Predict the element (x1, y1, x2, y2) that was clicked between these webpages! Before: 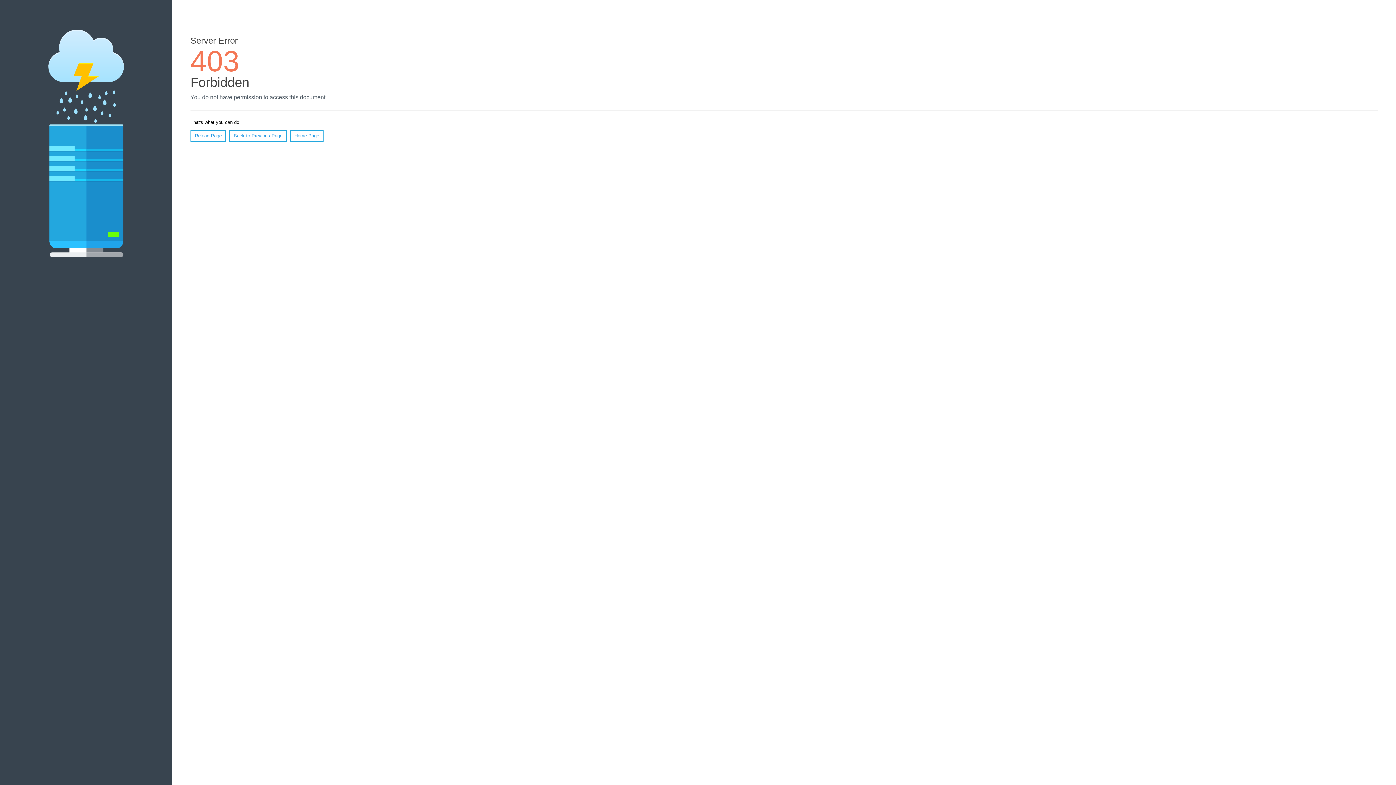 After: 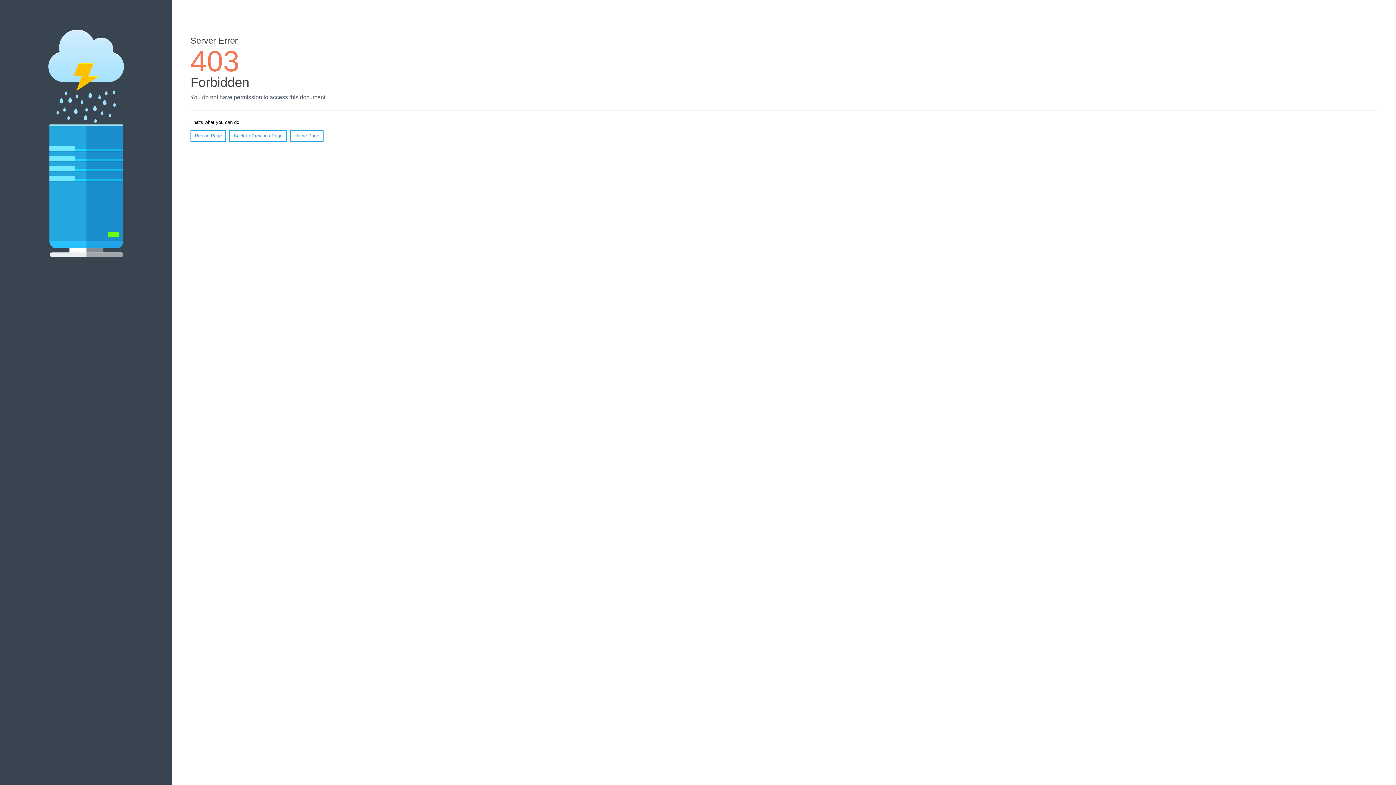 Action: label: Reload Page bbox: (190, 130, 226, 141)